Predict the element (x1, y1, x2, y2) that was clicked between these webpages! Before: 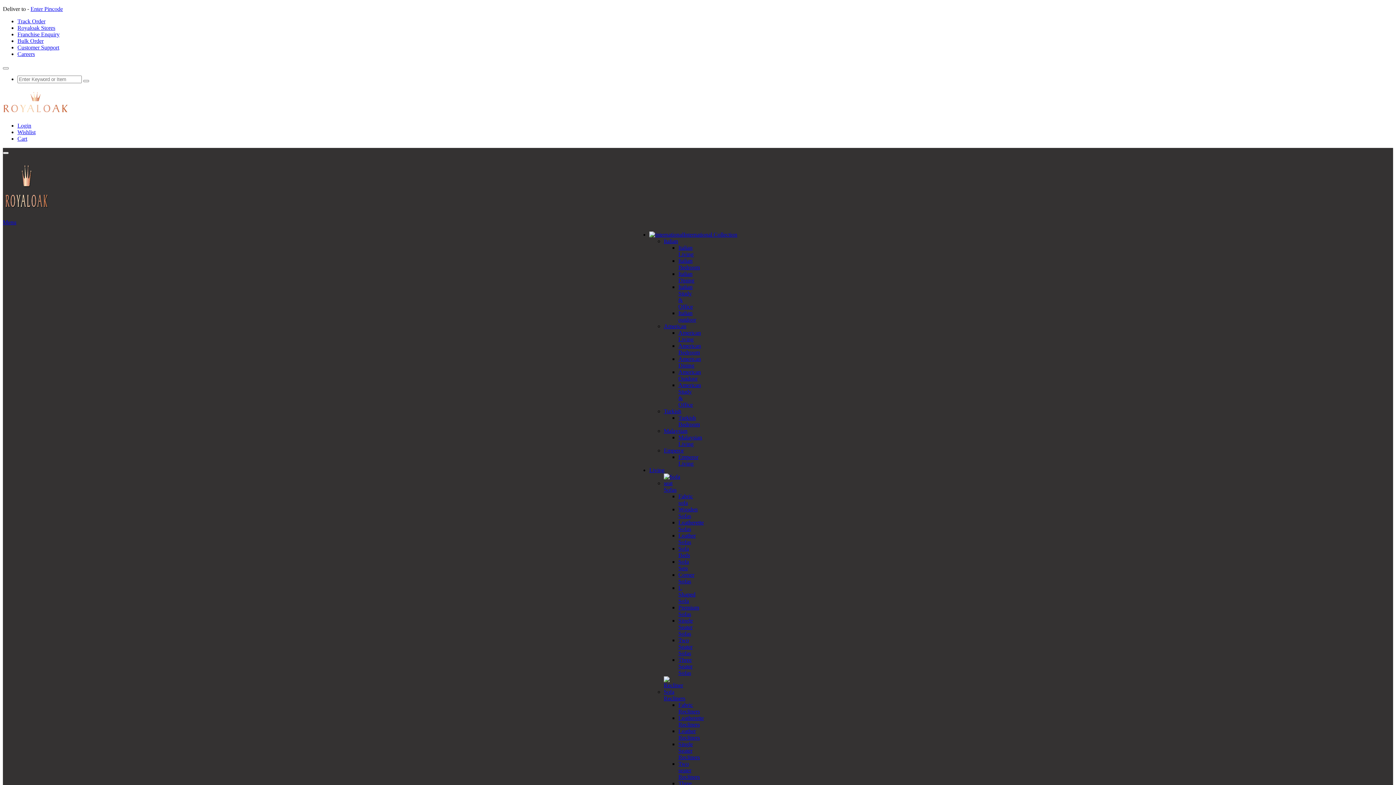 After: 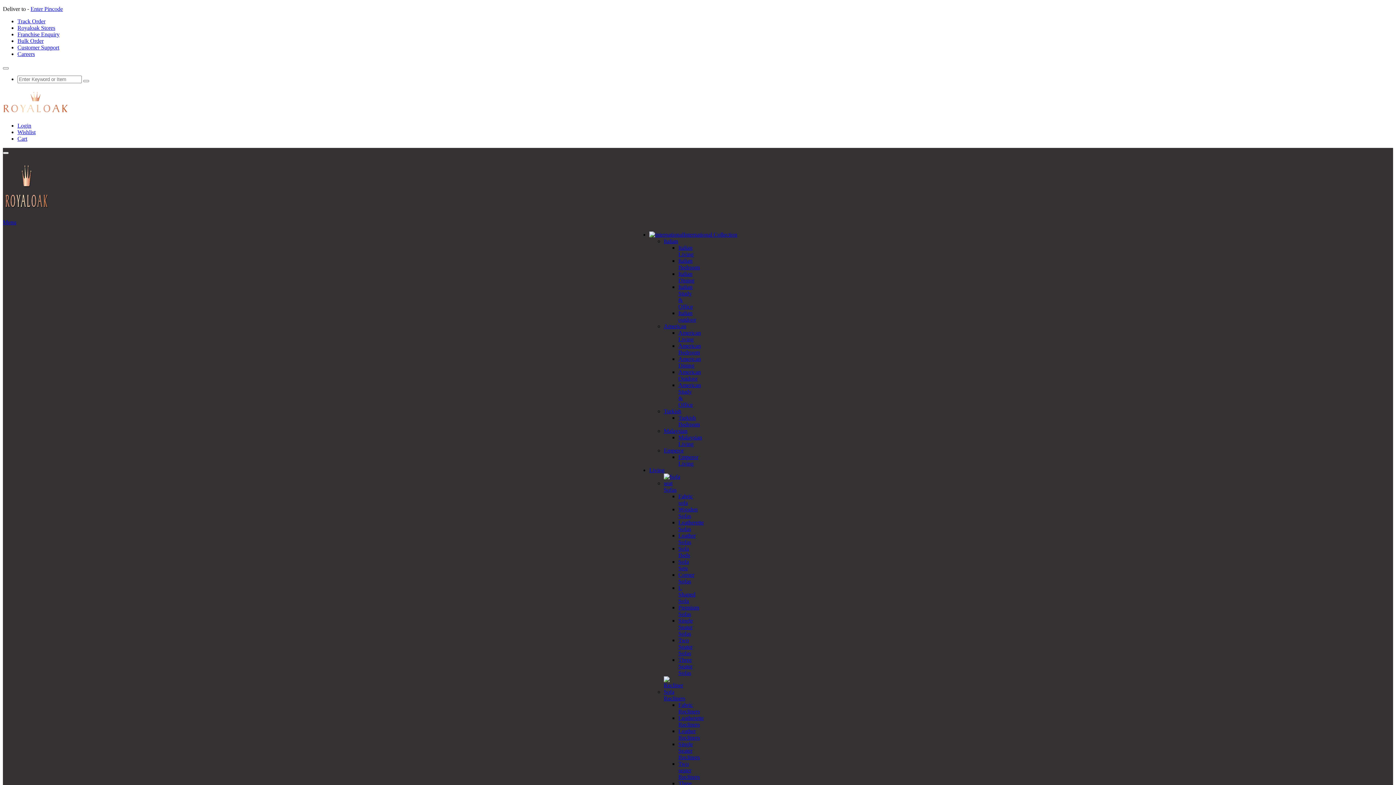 Action: bbox: (17, 18, 45, 24) label: Track Order